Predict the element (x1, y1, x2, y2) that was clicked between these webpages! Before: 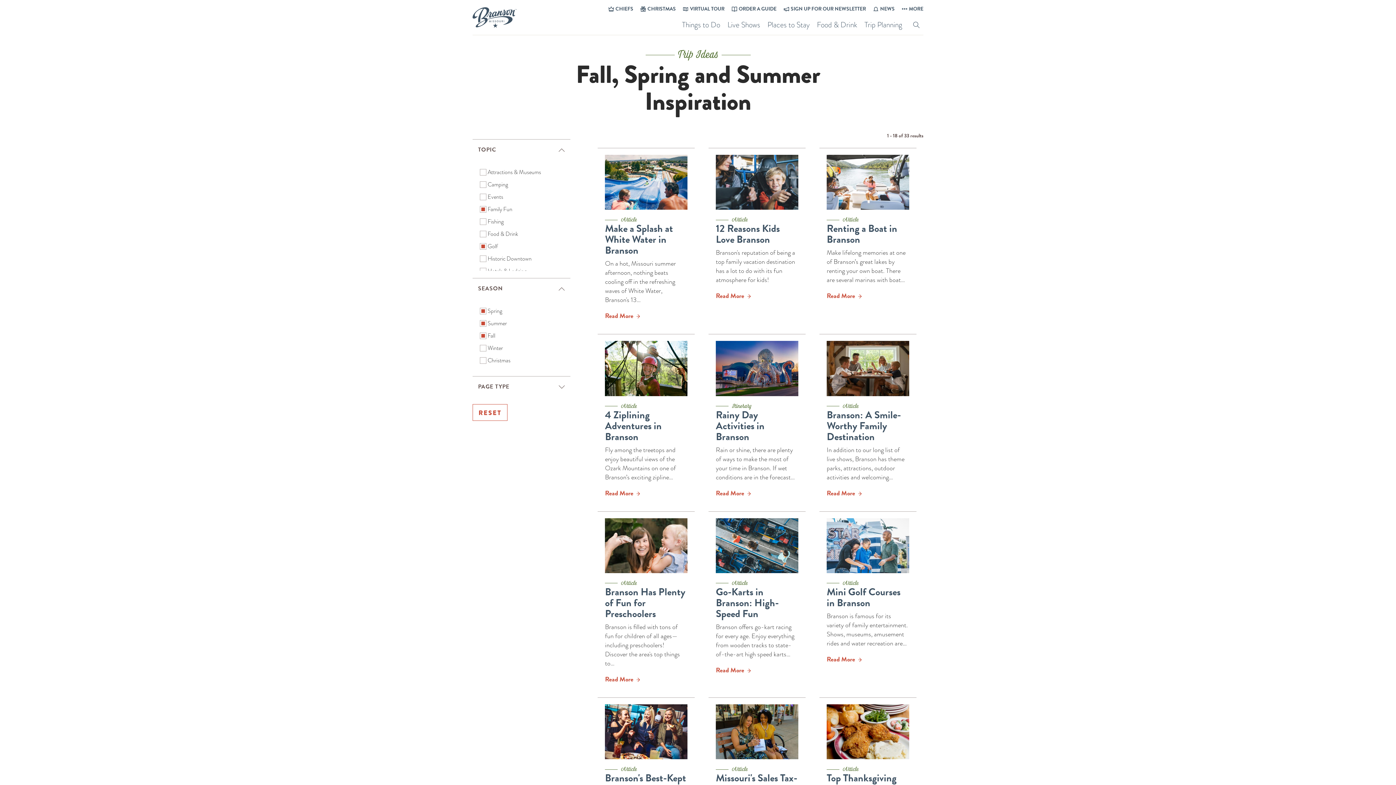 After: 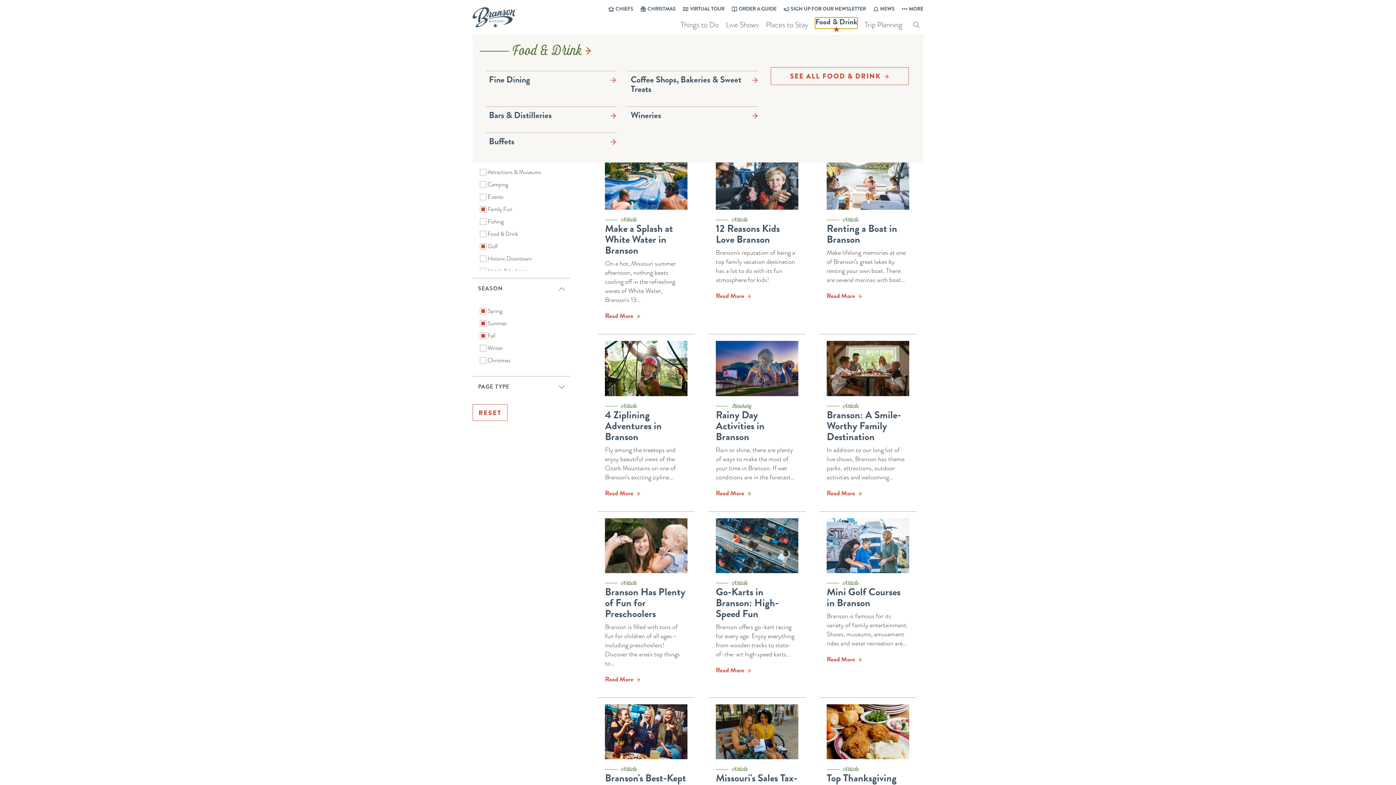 Action: bbox: (817, 20, 857, 31) label: Food & Drink